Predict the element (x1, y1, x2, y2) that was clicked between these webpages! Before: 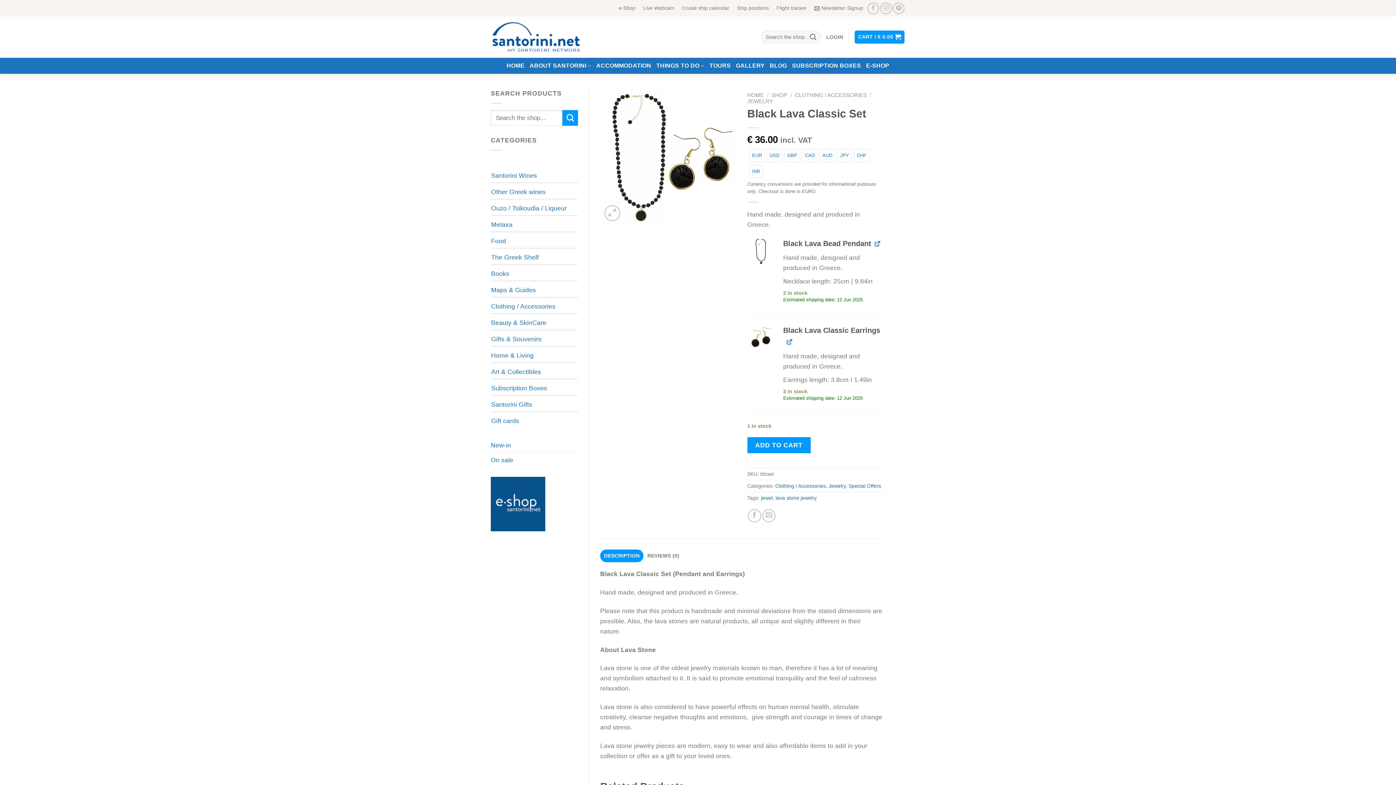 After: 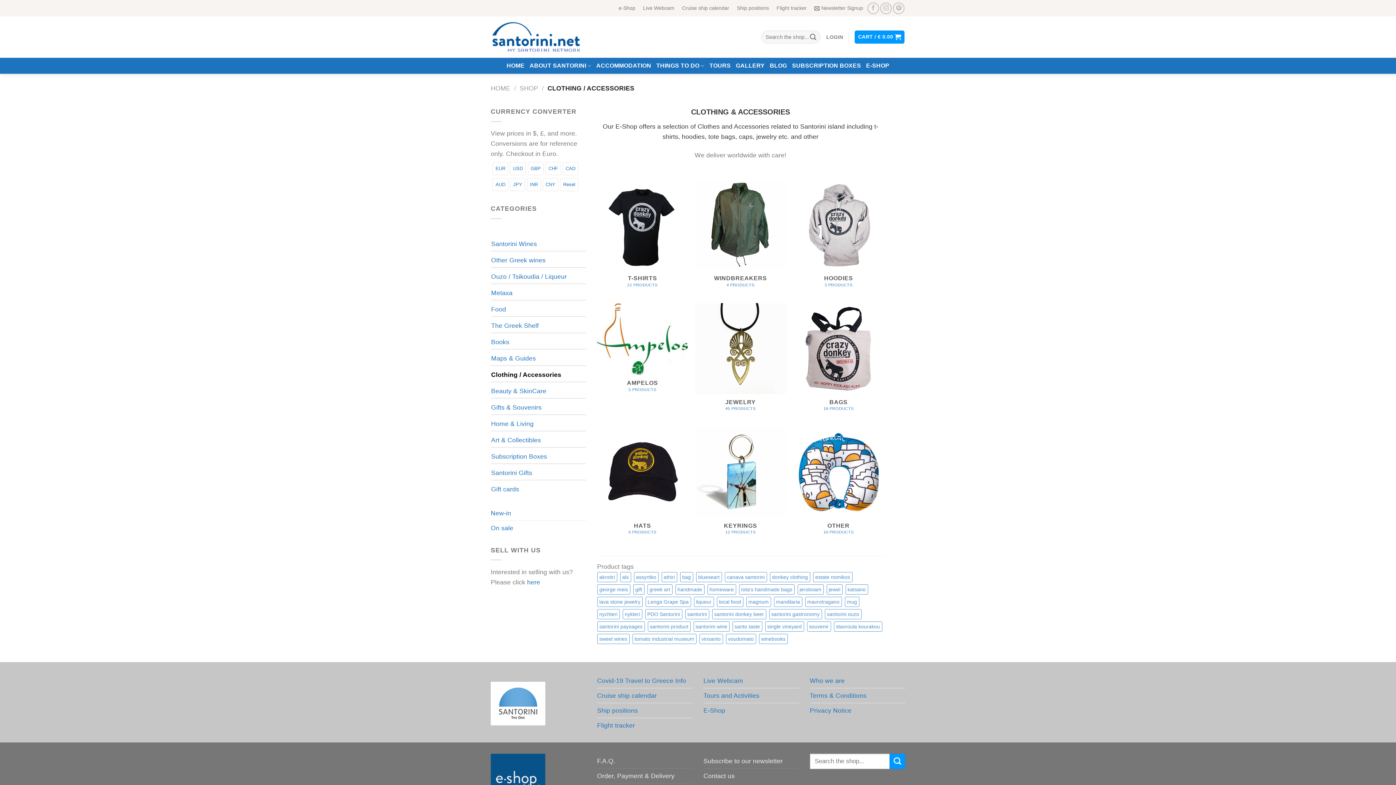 Action: bbox: (795, 92, 867, 98) label: CLOTHING / ACCESSORIES